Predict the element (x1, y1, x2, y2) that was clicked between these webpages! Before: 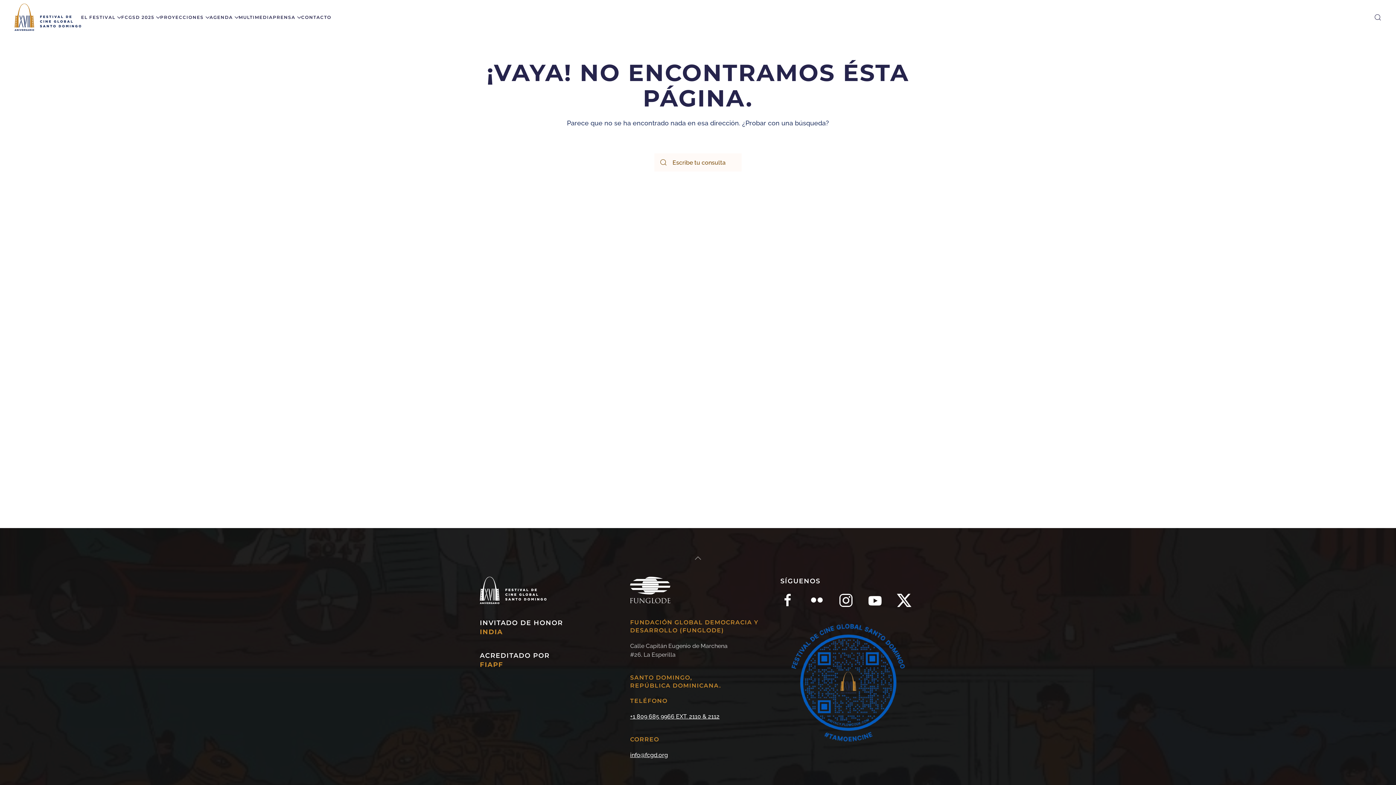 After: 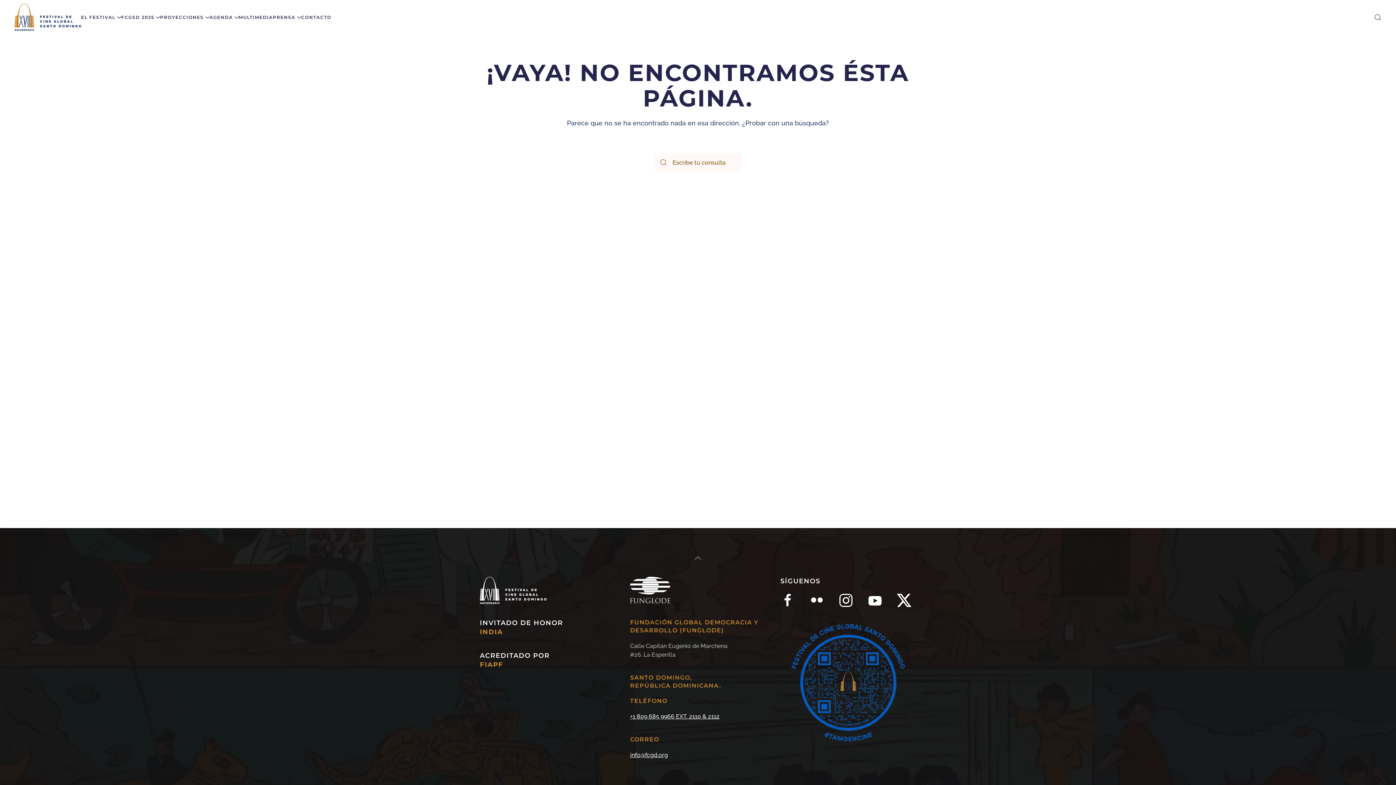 Action: bbox: (896, 596, 911, 603)